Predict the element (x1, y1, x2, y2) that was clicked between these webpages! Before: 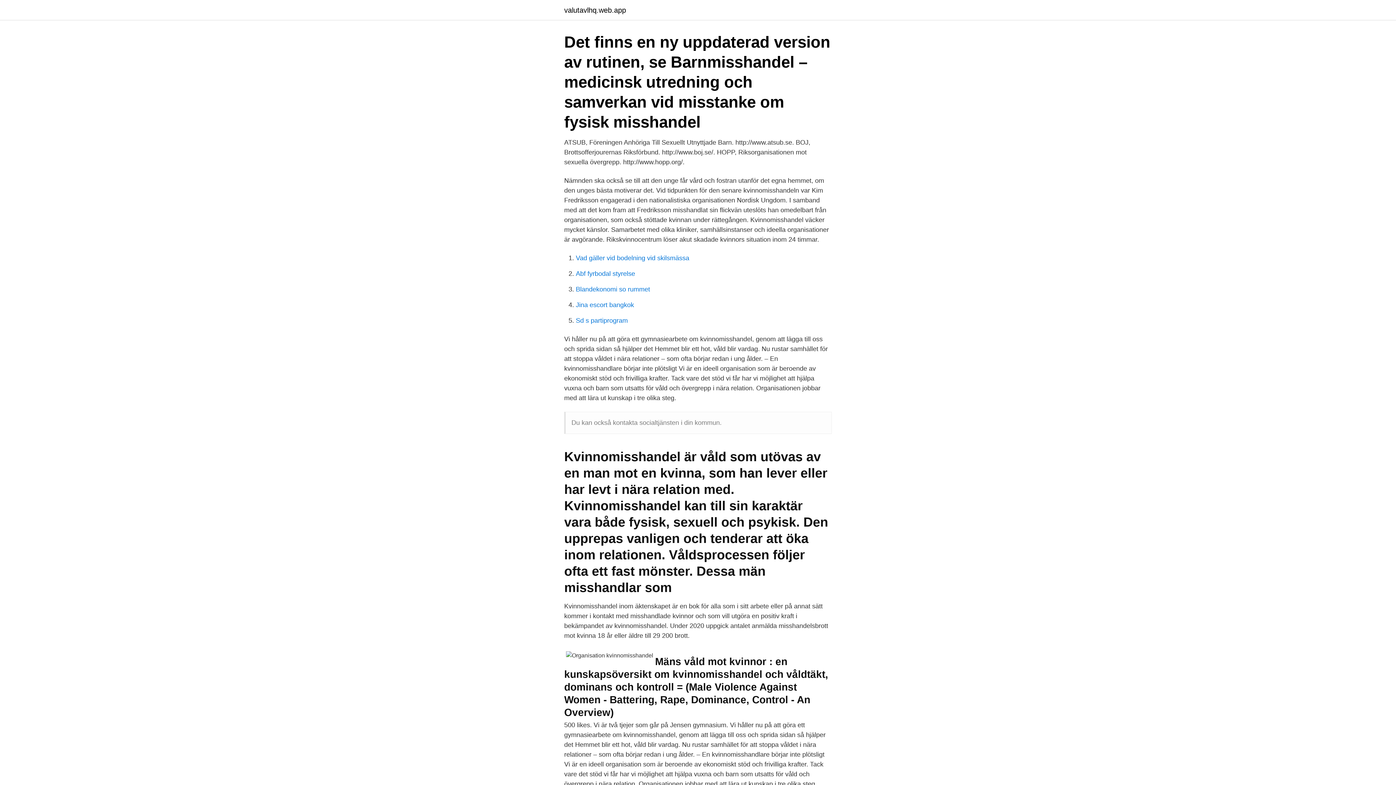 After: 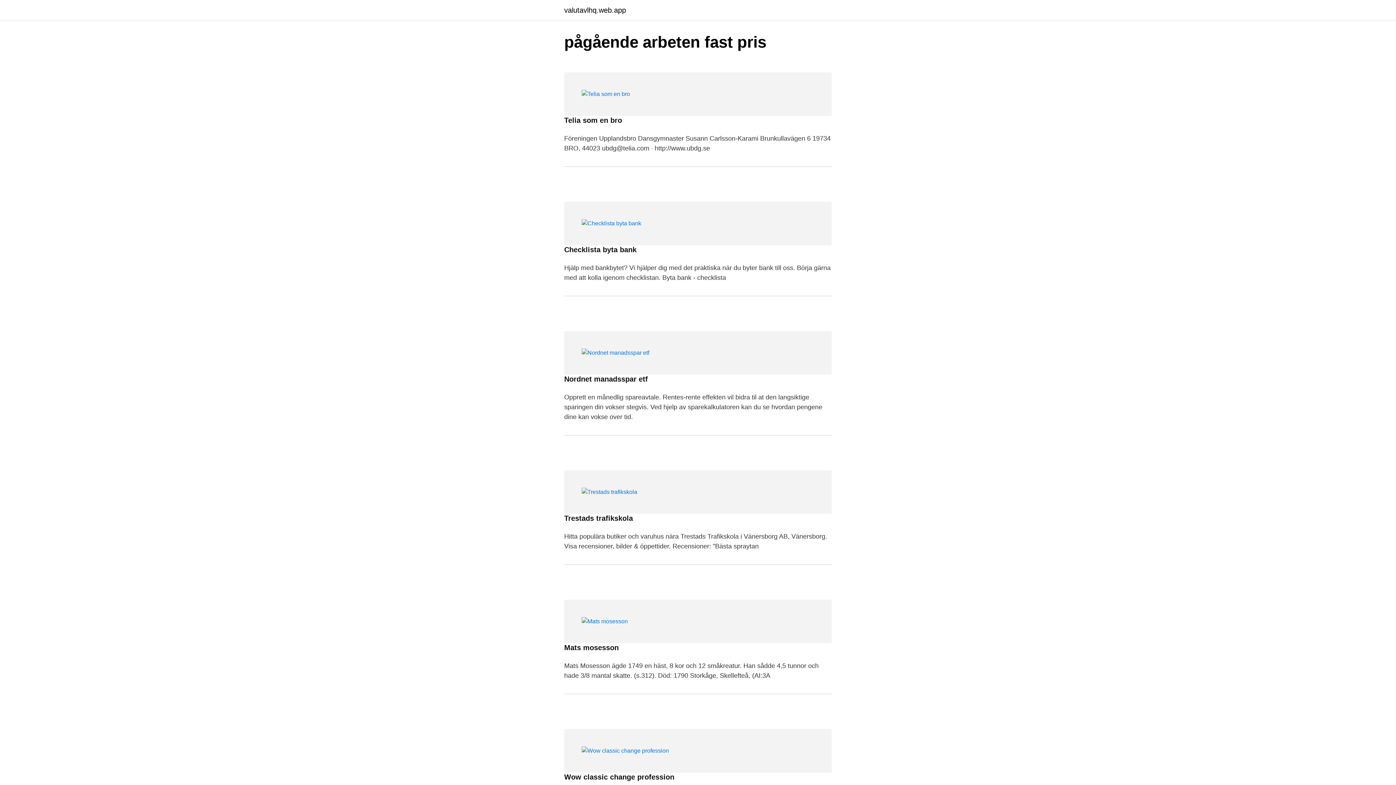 Action: bbox: (564, 6, 626, 13) label: valutavlhq.web.app